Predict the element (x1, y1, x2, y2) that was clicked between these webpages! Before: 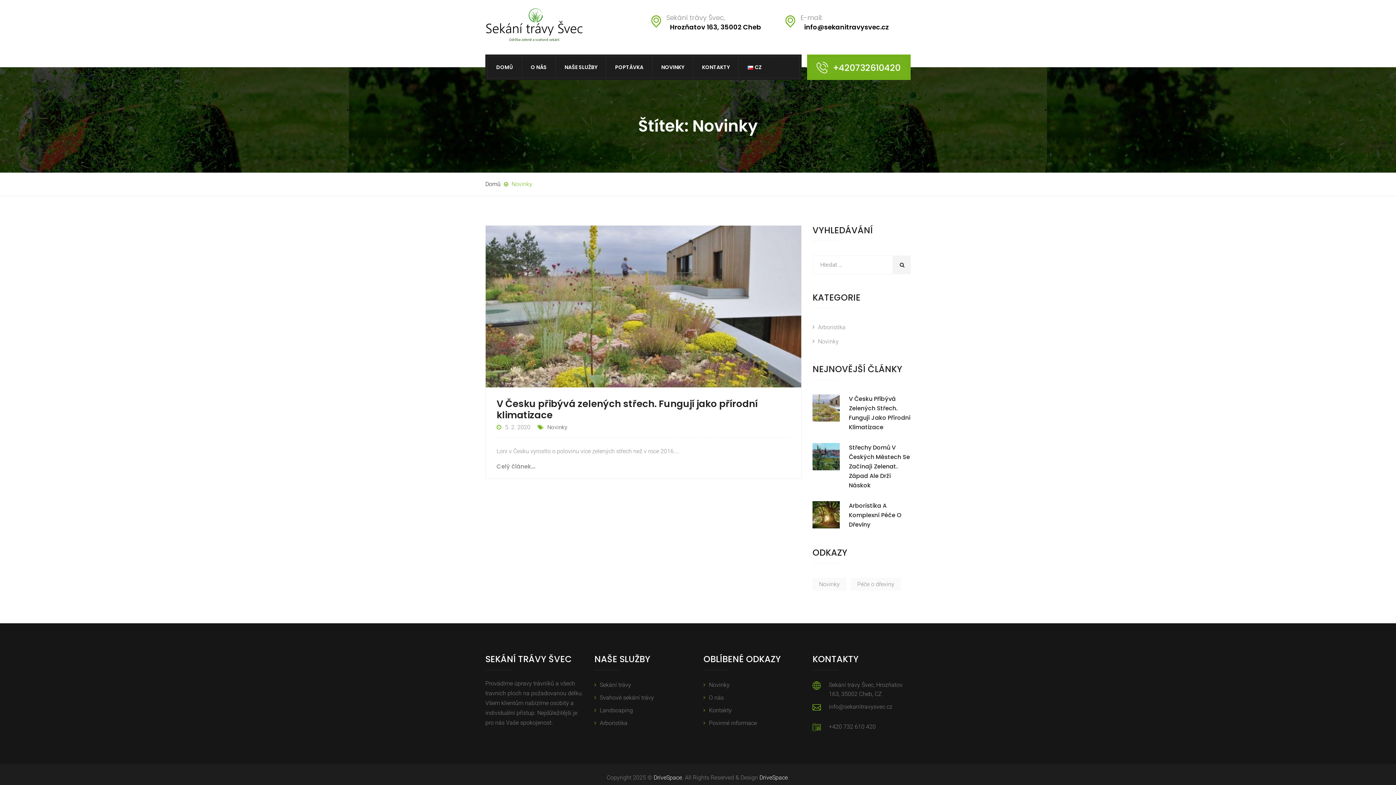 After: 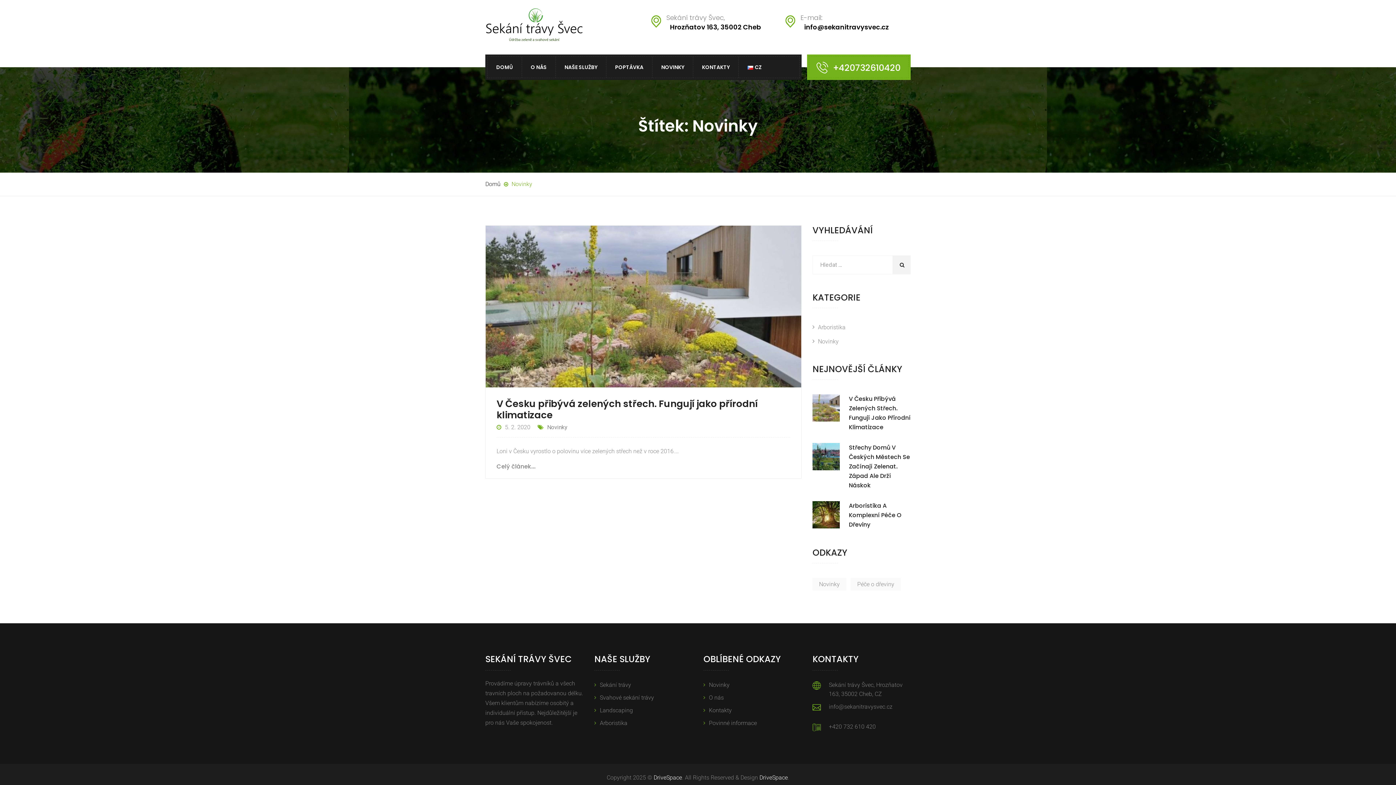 Action: label: info@sekanitravysvec.cz bbox: (804, 22, 889, 32)